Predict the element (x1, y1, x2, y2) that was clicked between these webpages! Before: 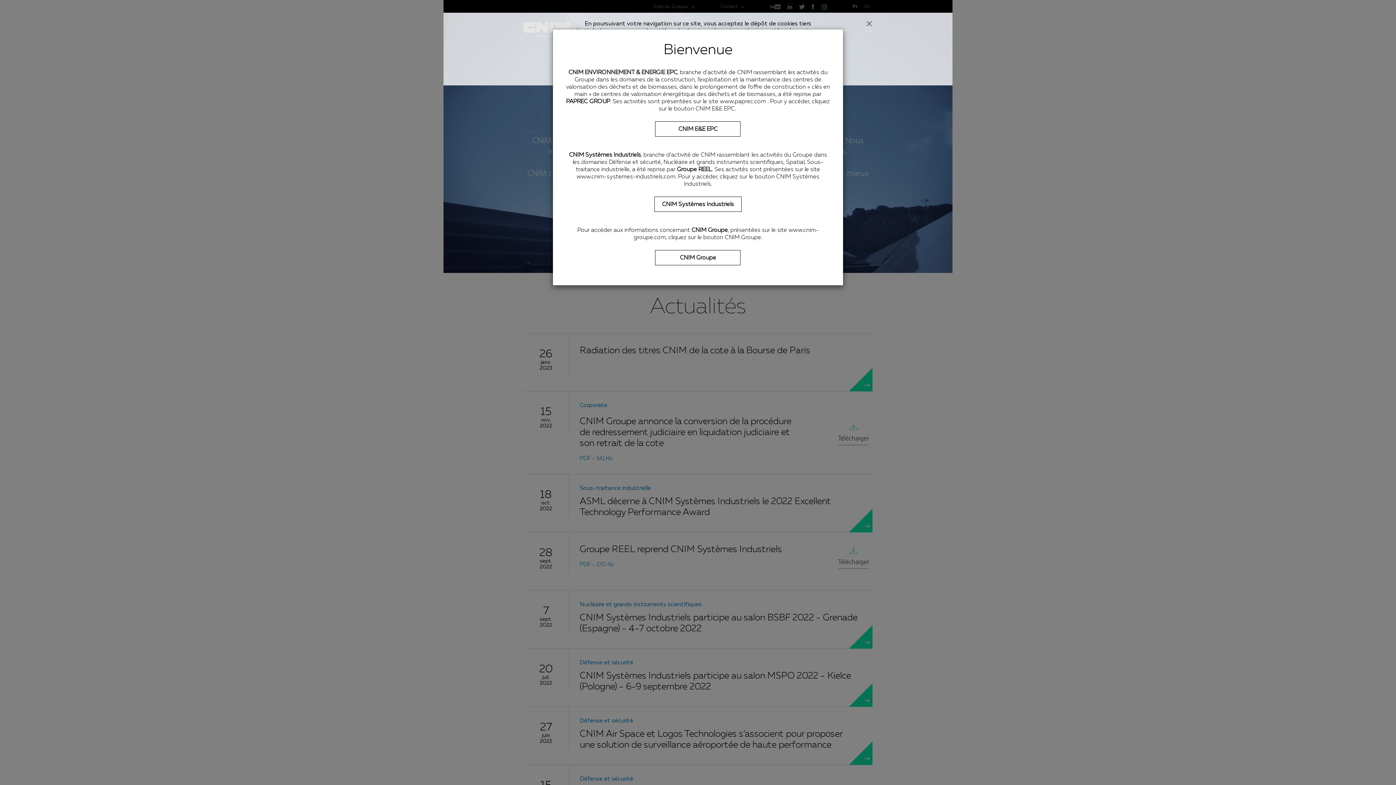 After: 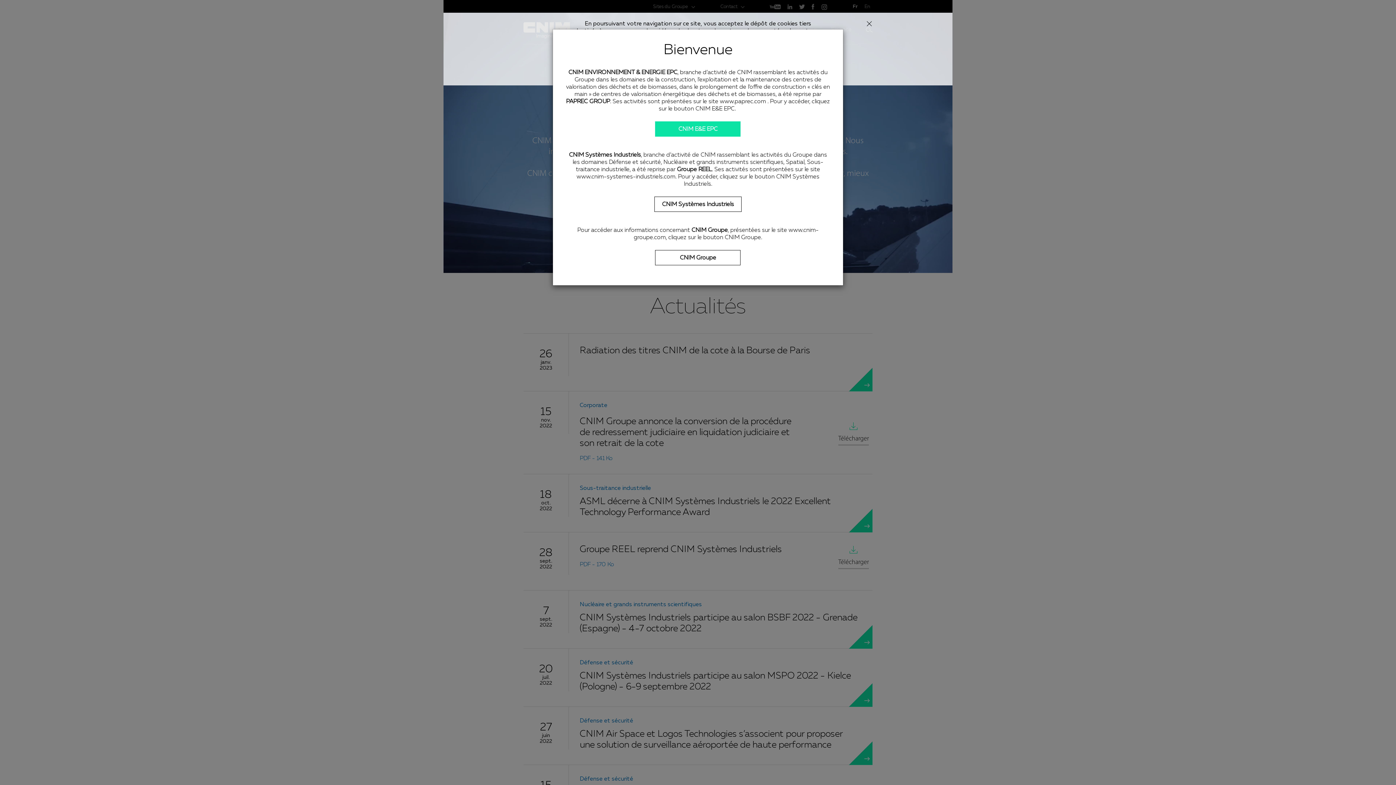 Action: label: CNIM E&E EPC bbox: (655, 121, 740, 136)